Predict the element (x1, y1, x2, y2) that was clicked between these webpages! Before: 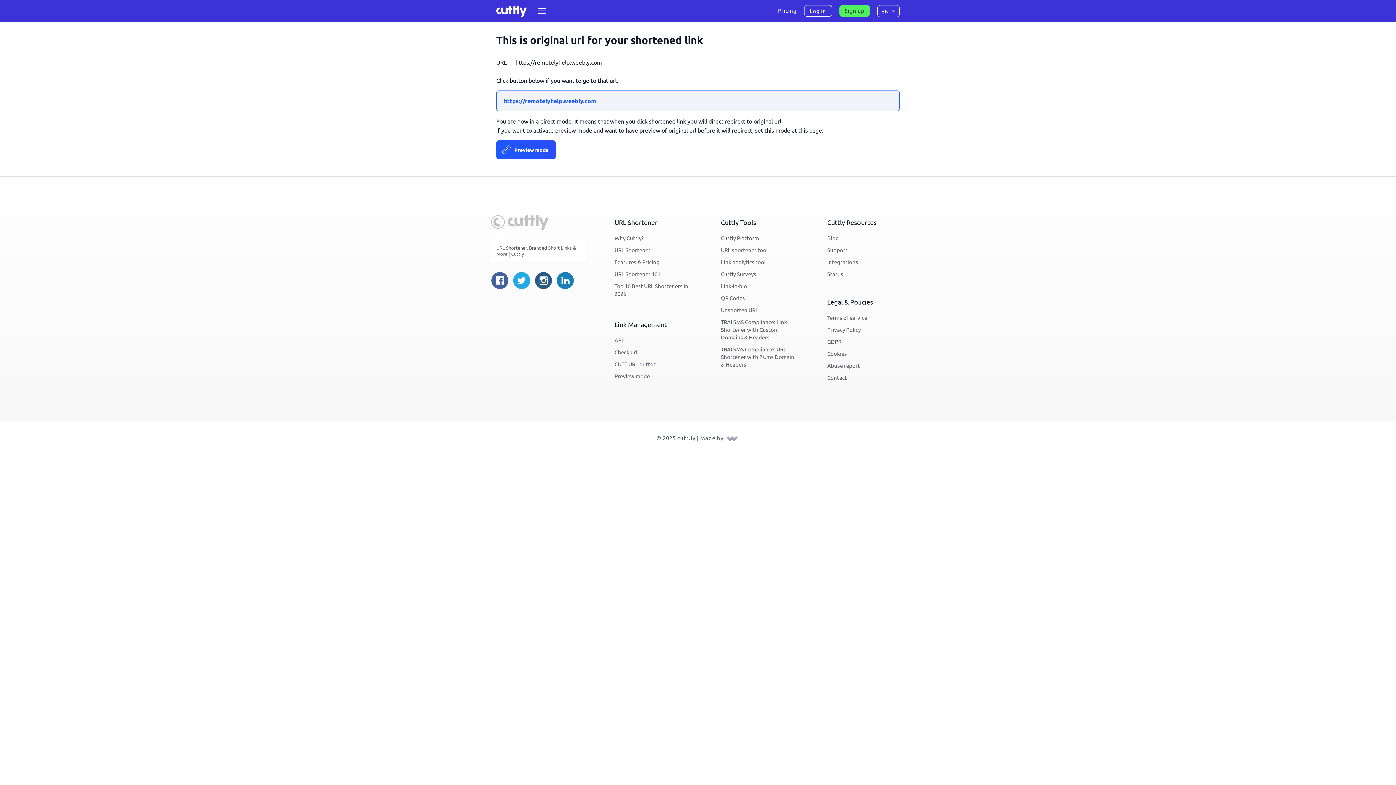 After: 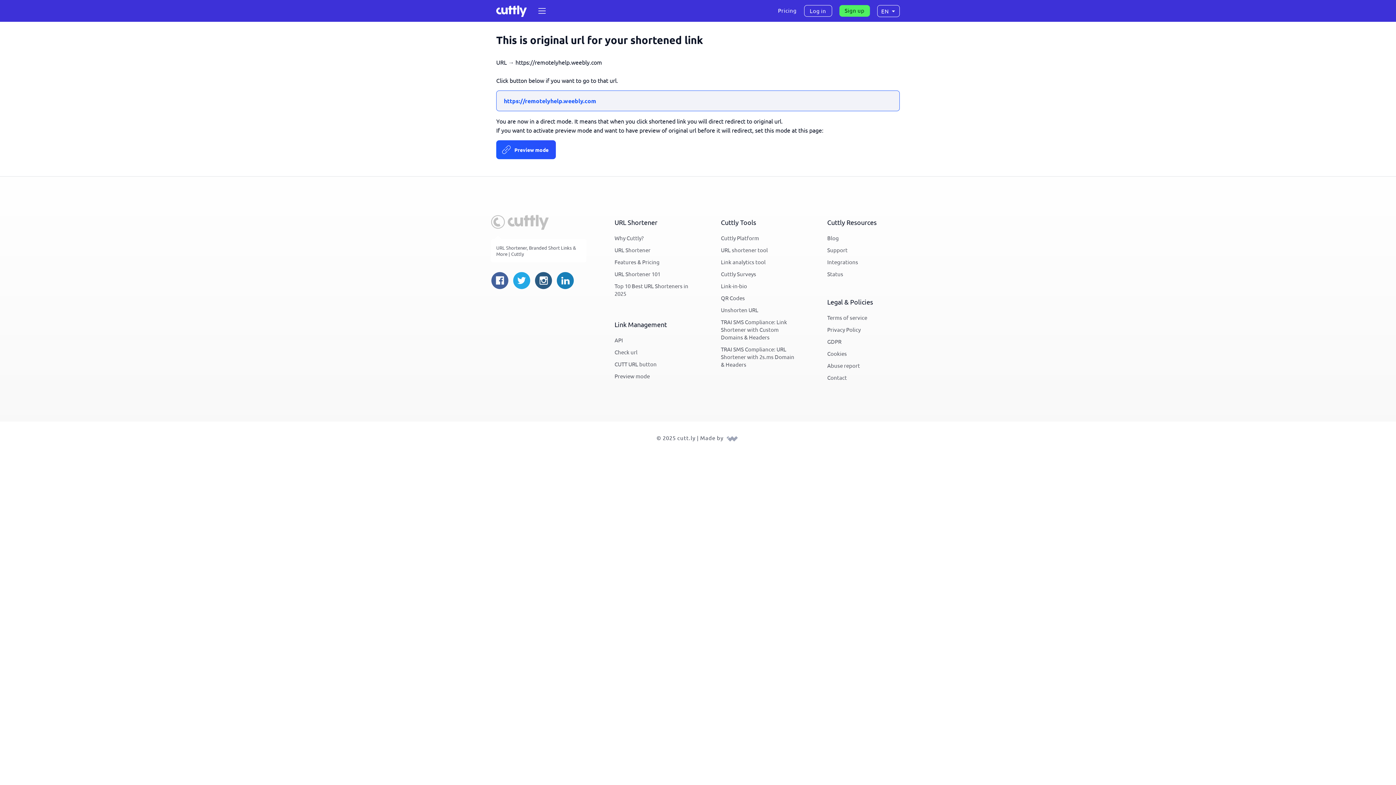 Action: bbox: (556, 271, 574, 291)